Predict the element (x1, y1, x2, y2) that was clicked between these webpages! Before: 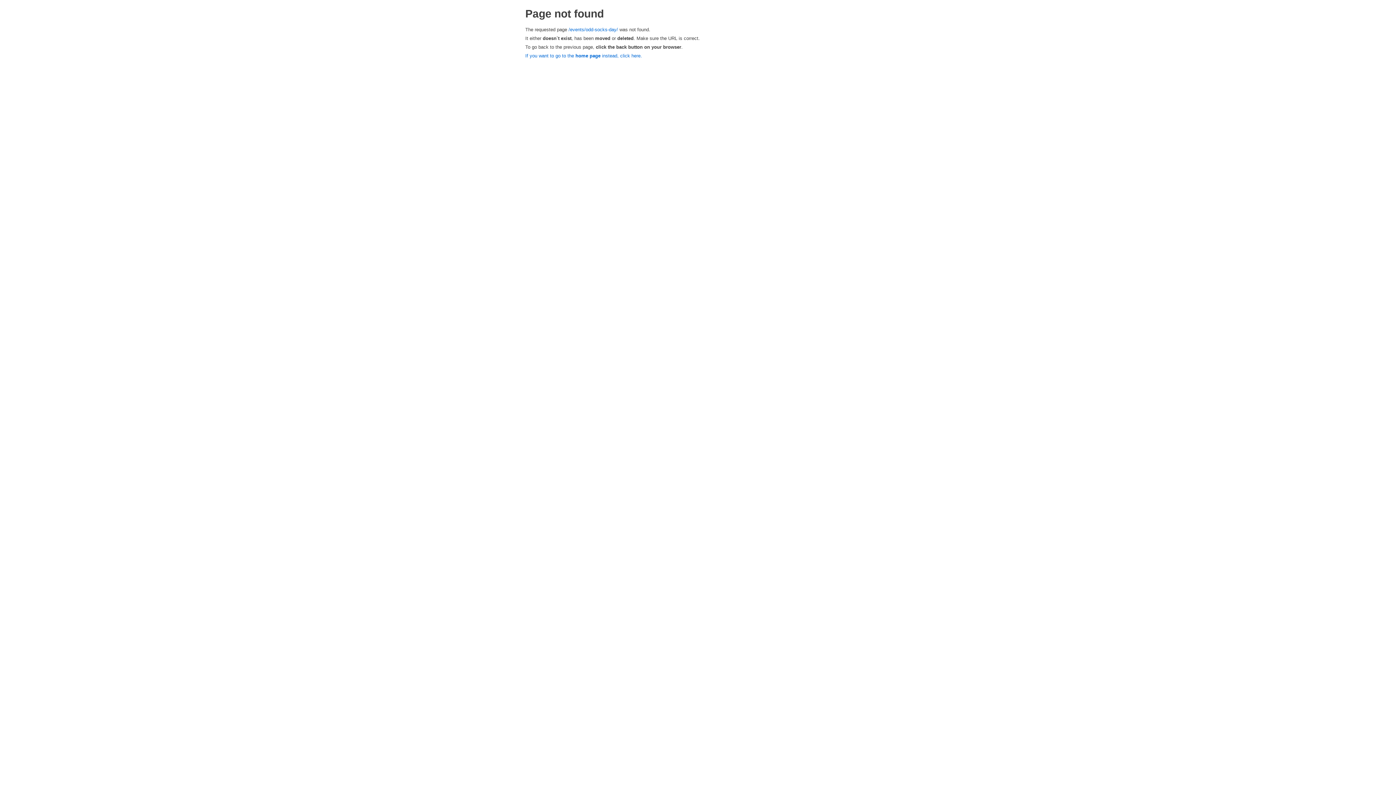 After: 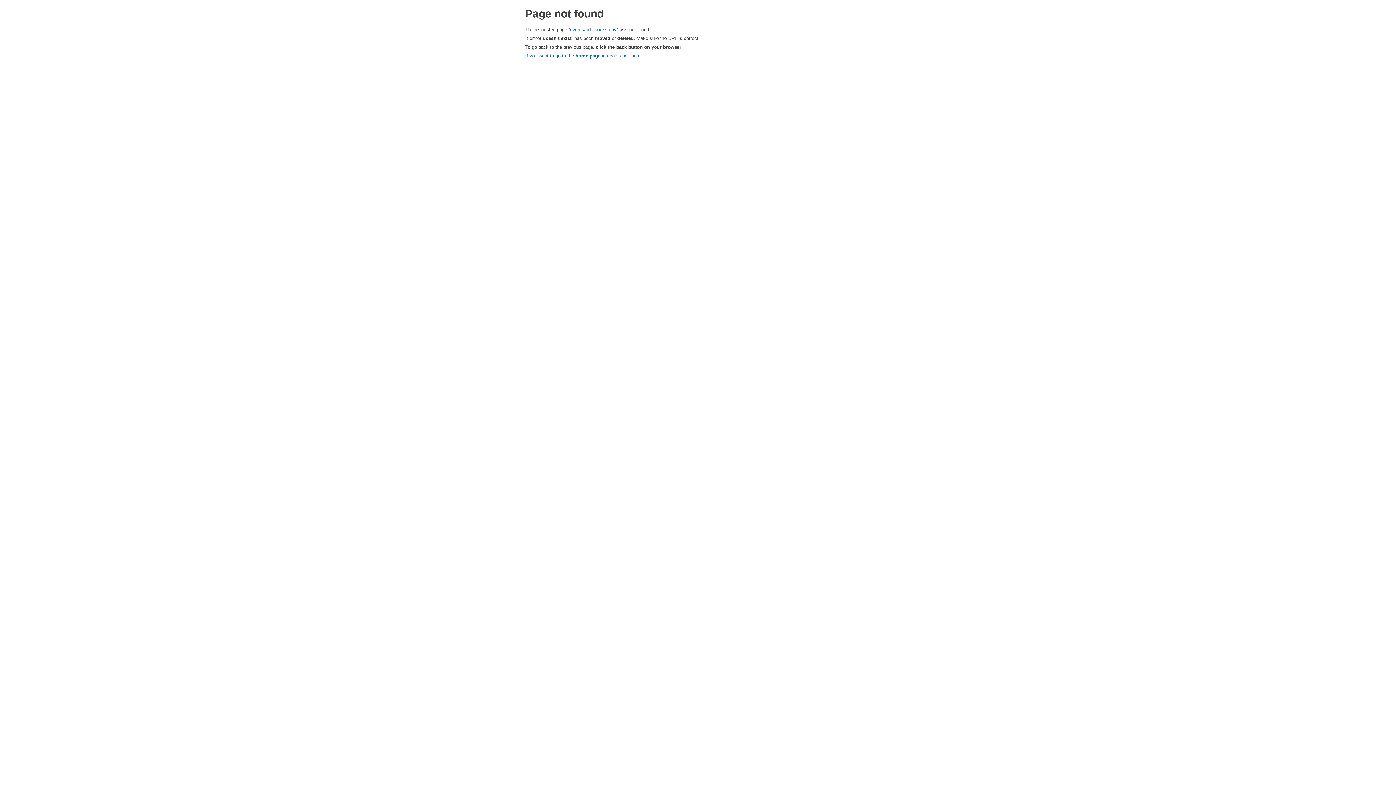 Action: label: /events/odd-socks-day/ bbox: (568, 26, 618, 32)